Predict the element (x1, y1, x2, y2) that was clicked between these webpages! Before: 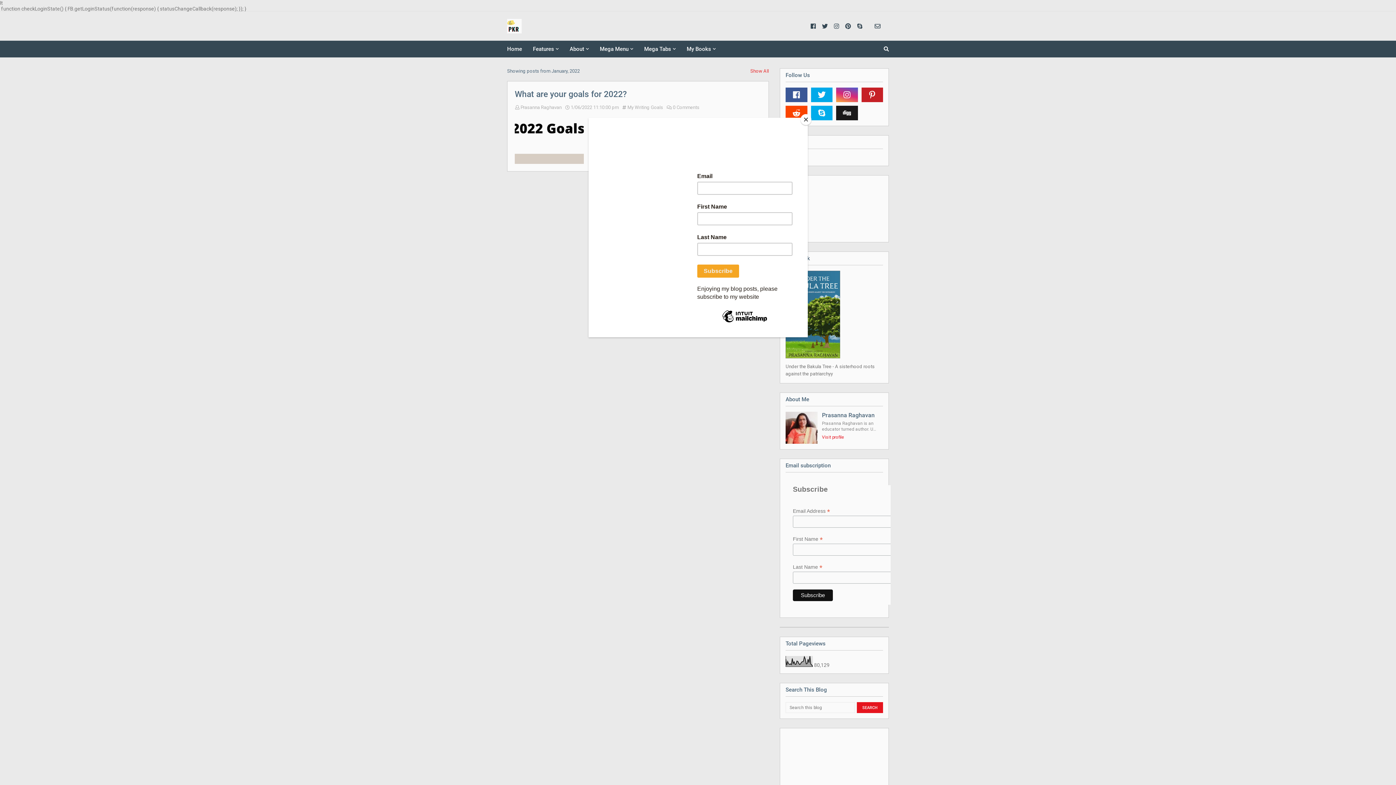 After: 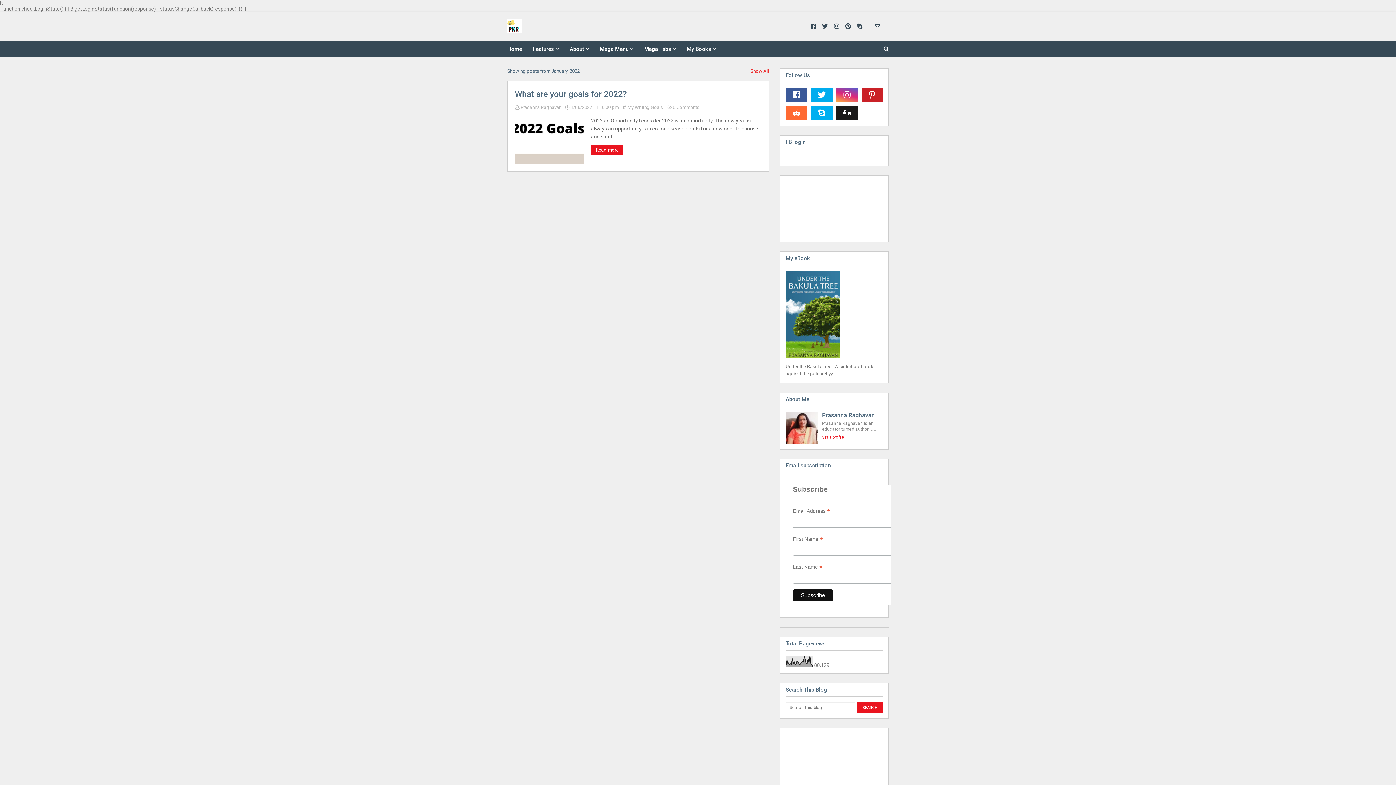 Action: bbox: (800, 114, 811, 125) label: Close